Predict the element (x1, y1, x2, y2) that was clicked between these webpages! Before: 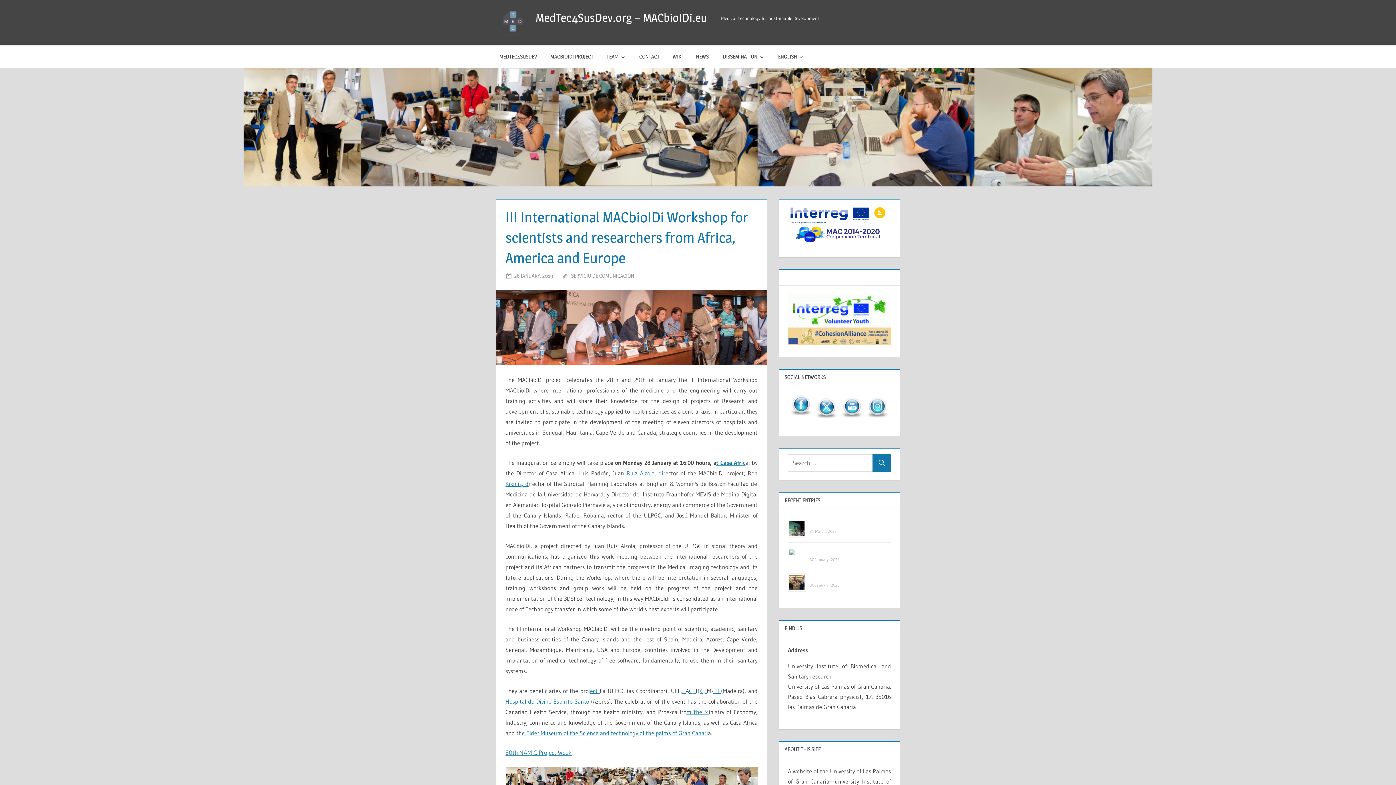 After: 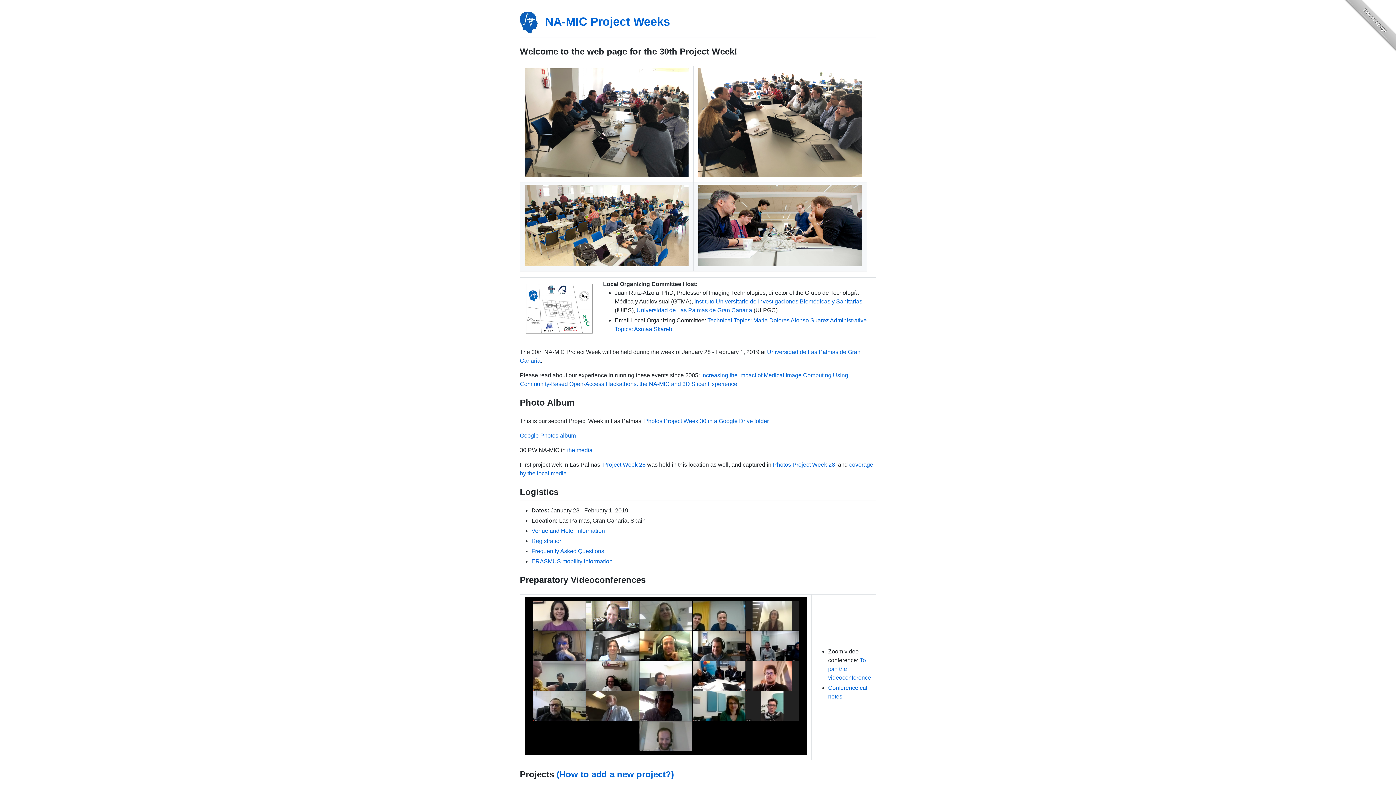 Action: bbox: (505, 749, 571, 756) label: 30th NAMIC Project Week